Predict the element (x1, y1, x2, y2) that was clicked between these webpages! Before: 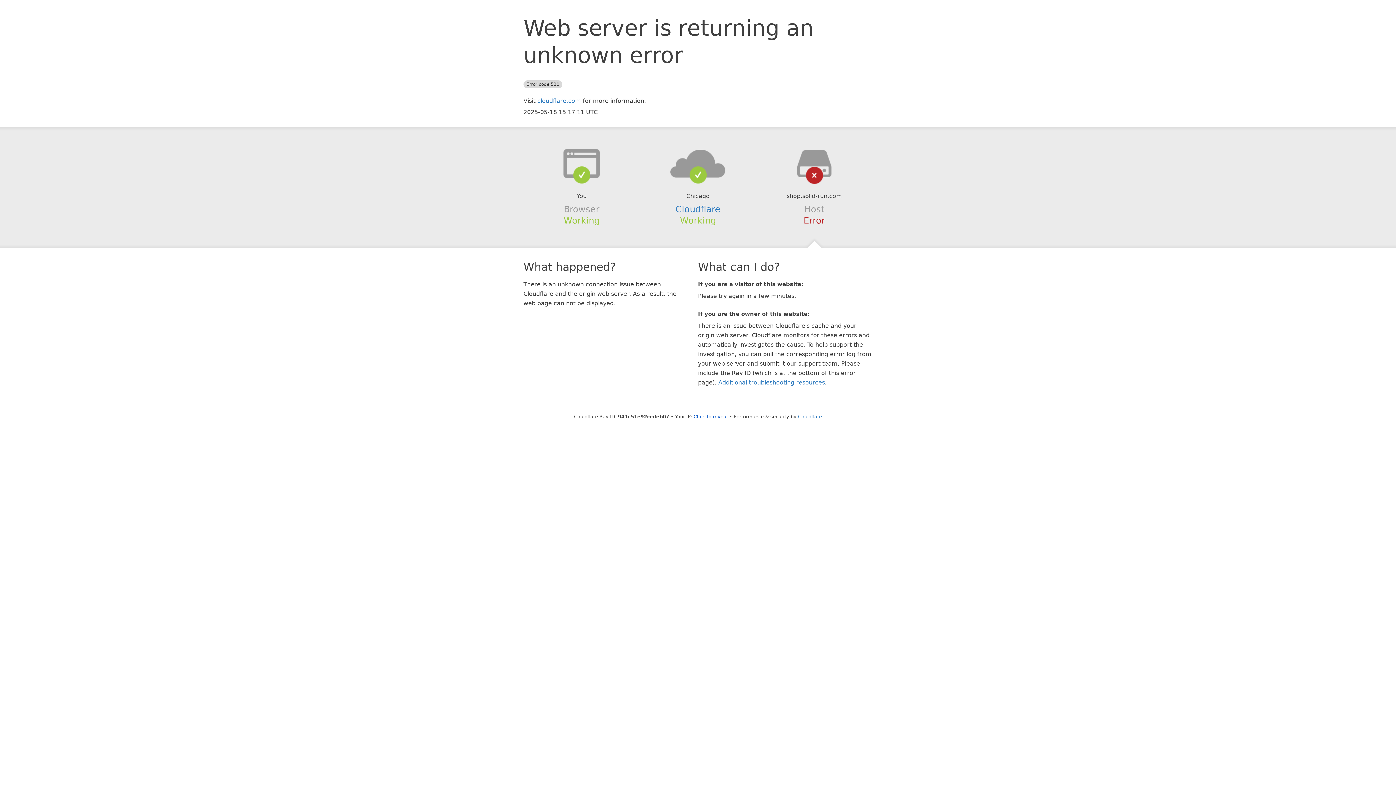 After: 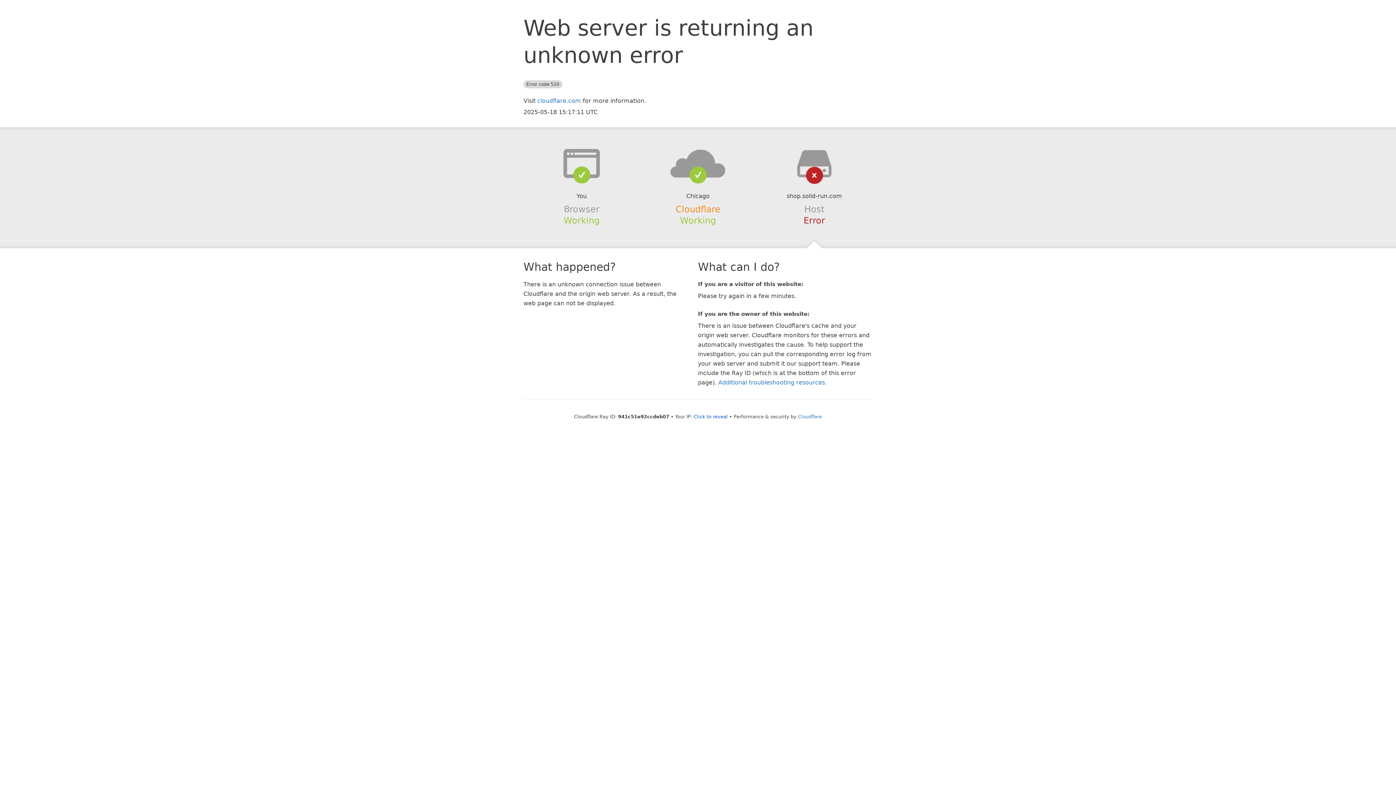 Action: label: Cloudflare bbox: (675, 204, 720, 214)